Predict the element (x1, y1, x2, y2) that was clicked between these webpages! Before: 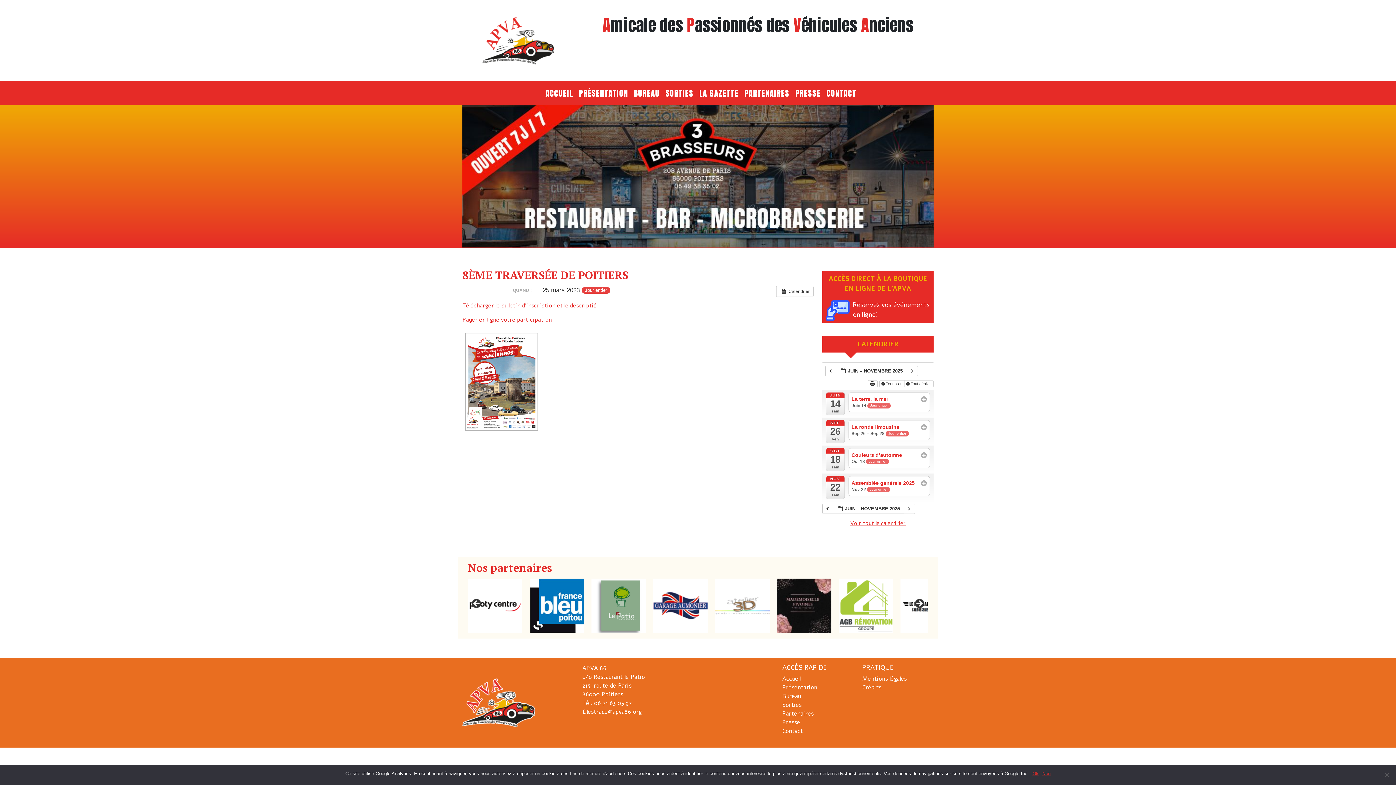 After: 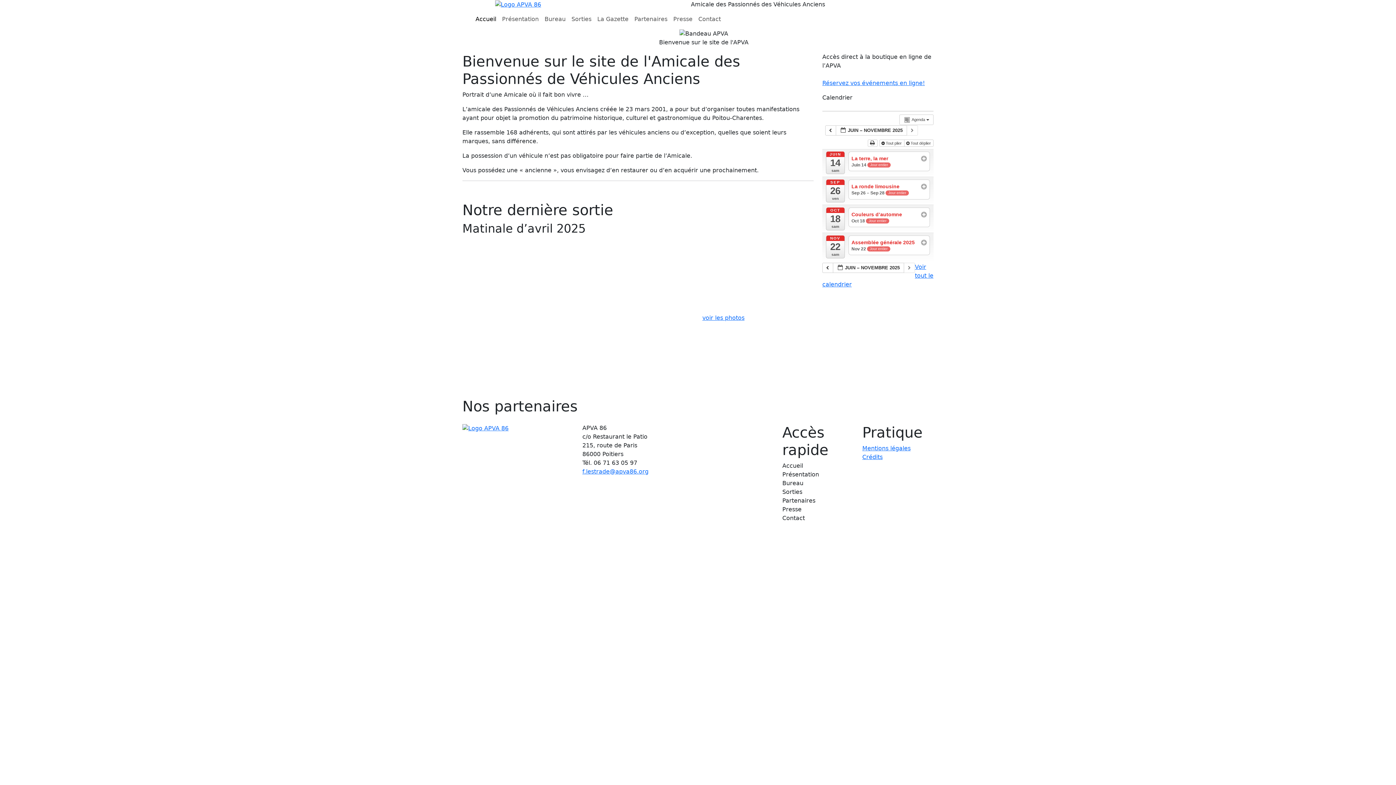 Action: bbox: (462, 698, 535, 706)